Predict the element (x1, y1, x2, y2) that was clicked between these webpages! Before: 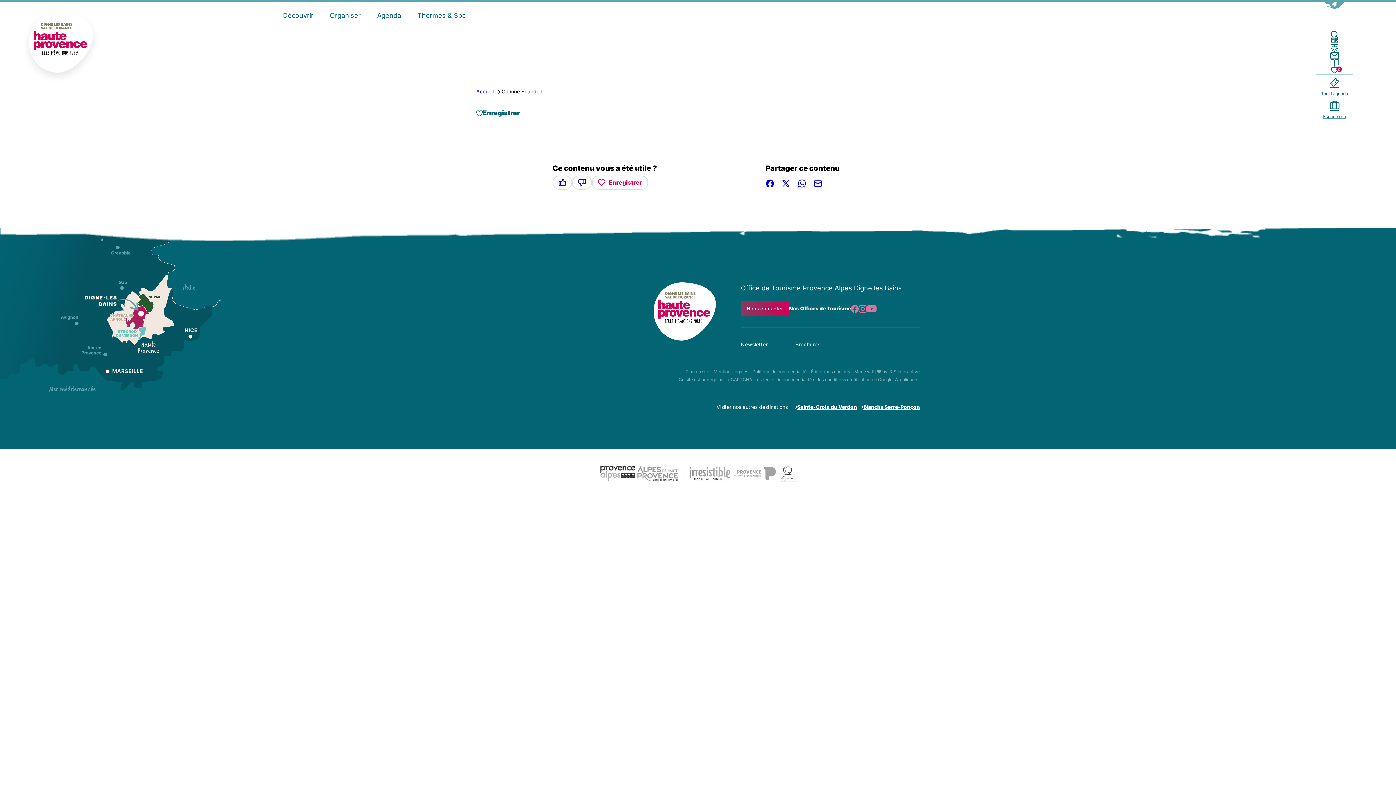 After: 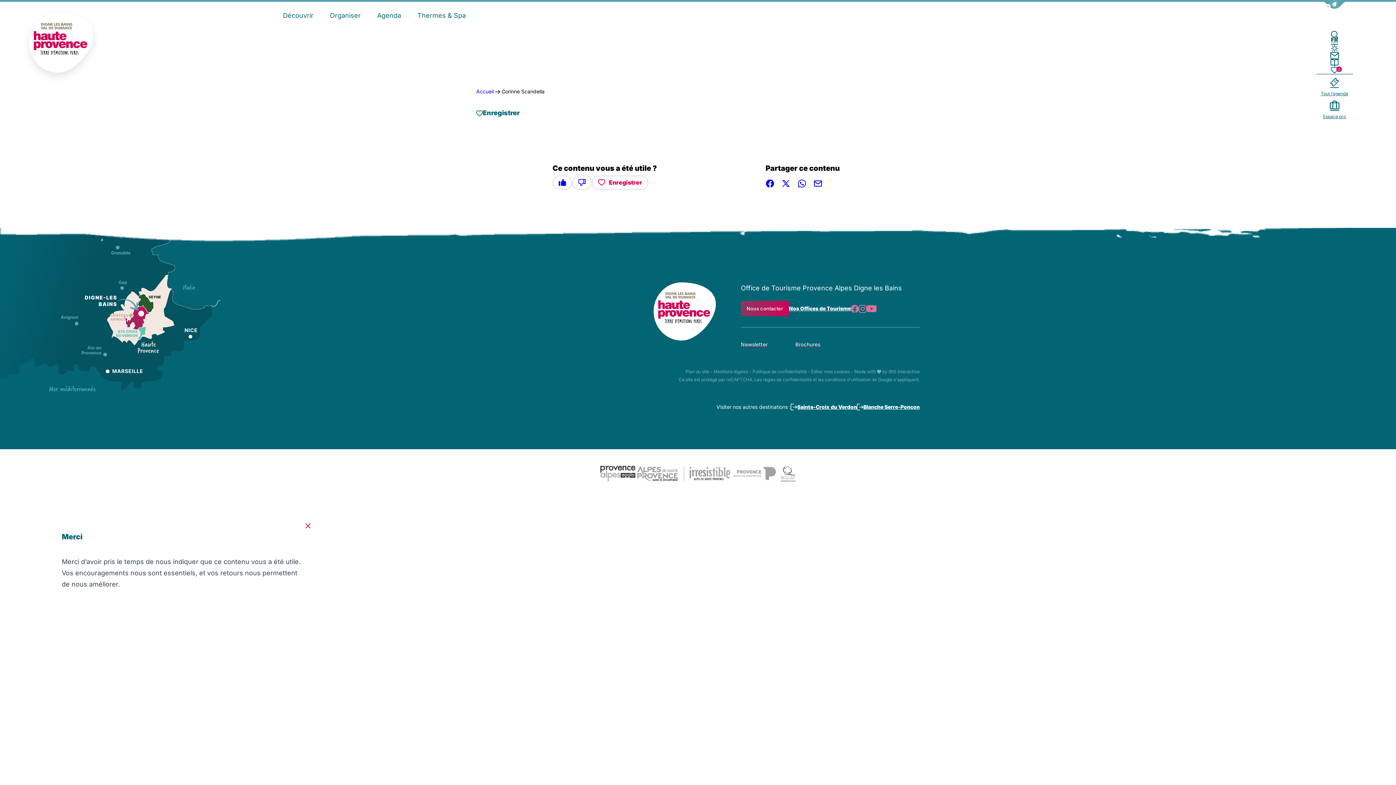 Action: bbox: (552, 175, 572, 189) label: Ce contenu vous a été utile